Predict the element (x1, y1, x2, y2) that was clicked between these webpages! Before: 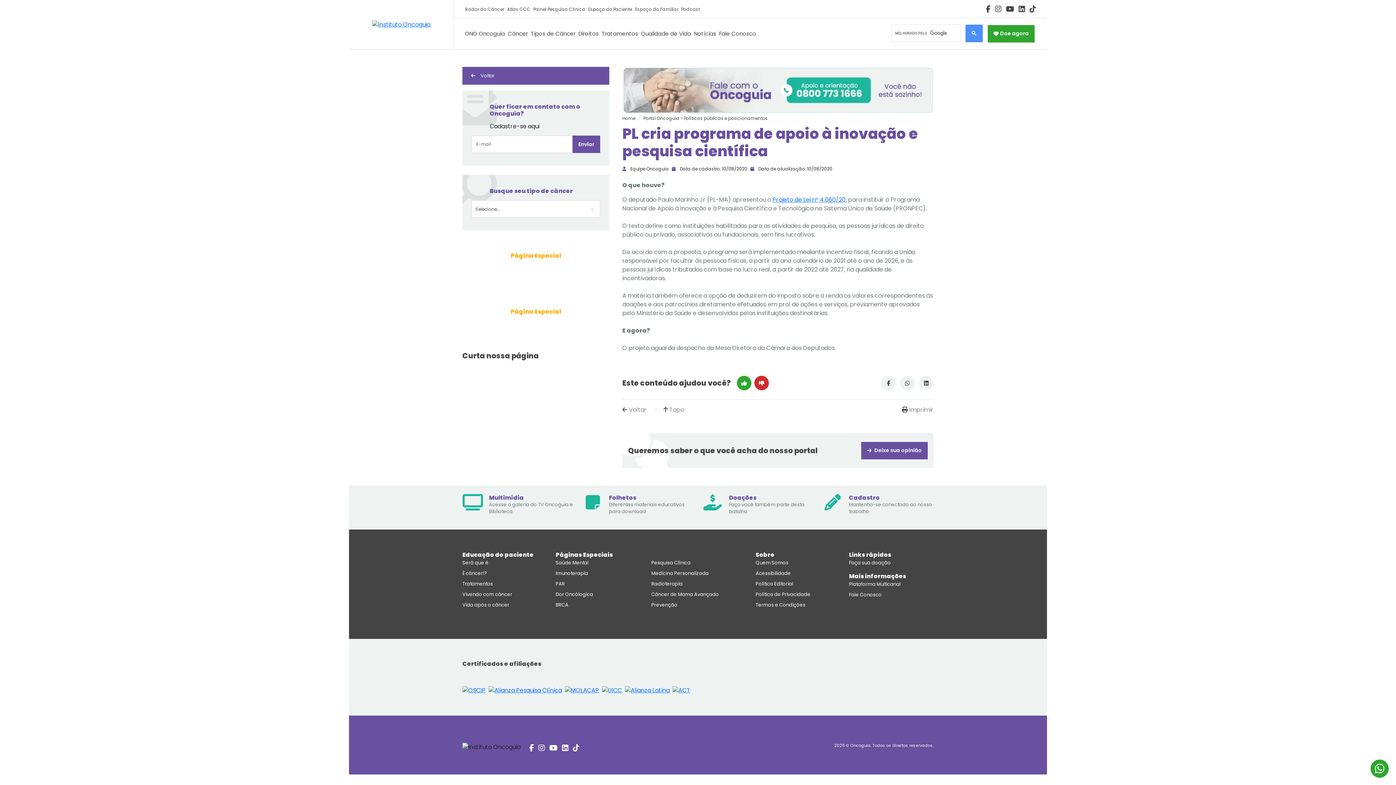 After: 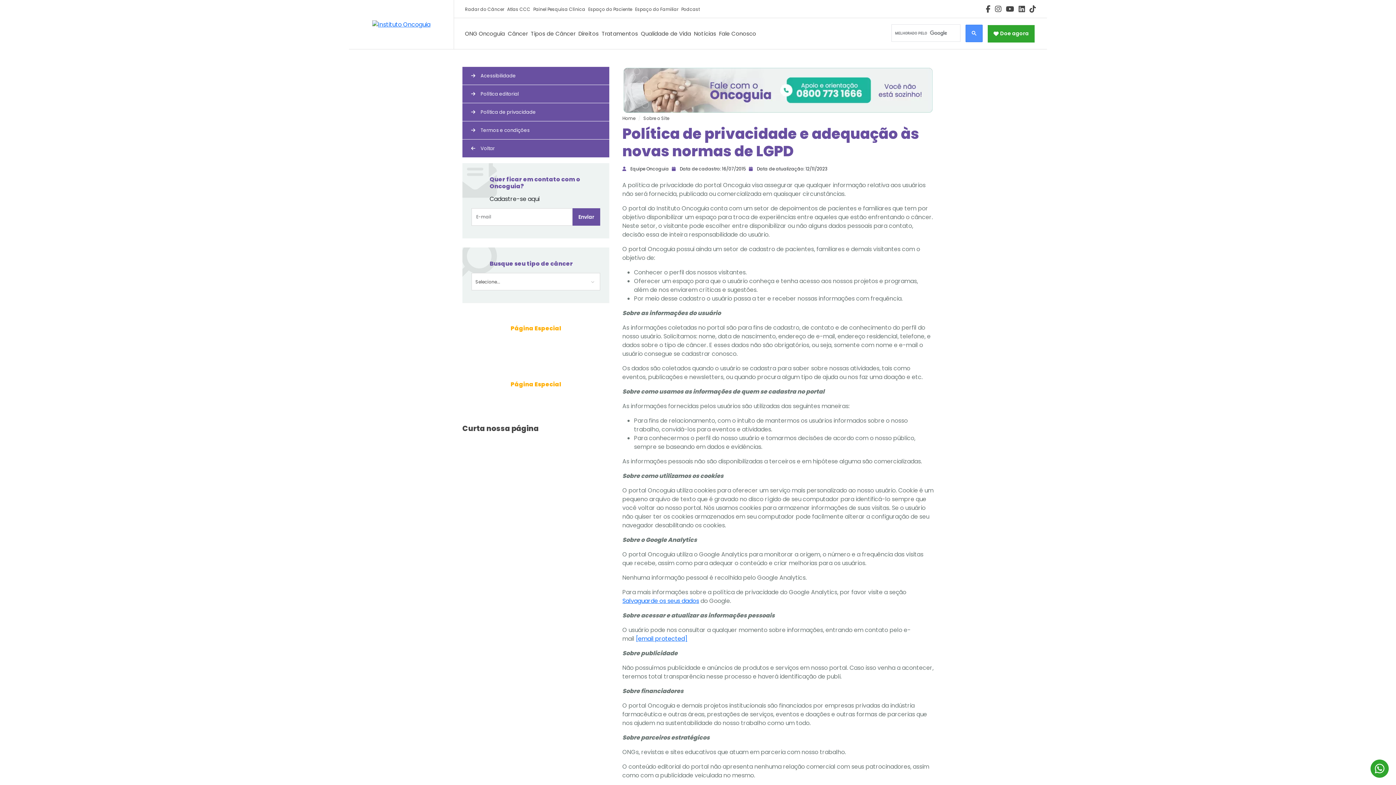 Action: bbox: (755, 591, 840, 598) label: Política de Privacidade